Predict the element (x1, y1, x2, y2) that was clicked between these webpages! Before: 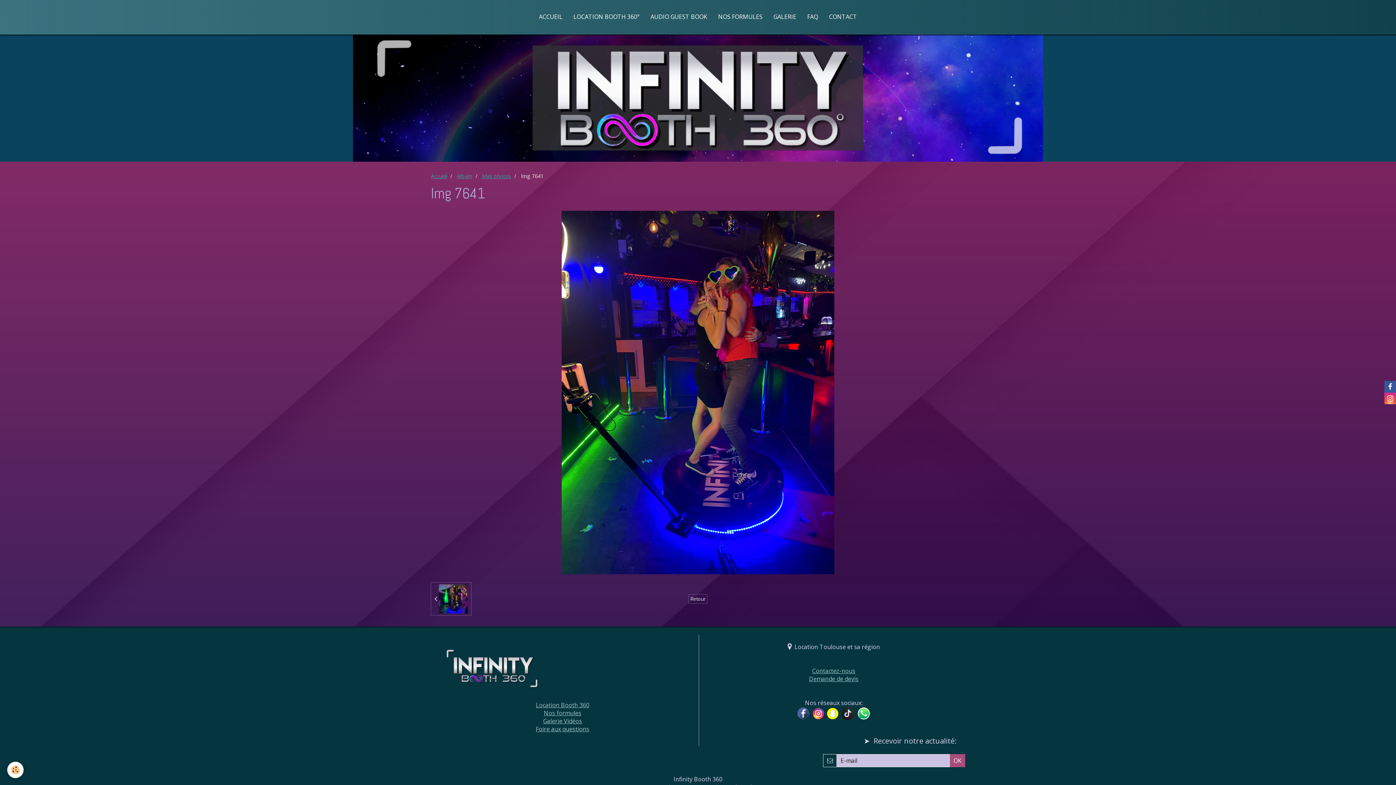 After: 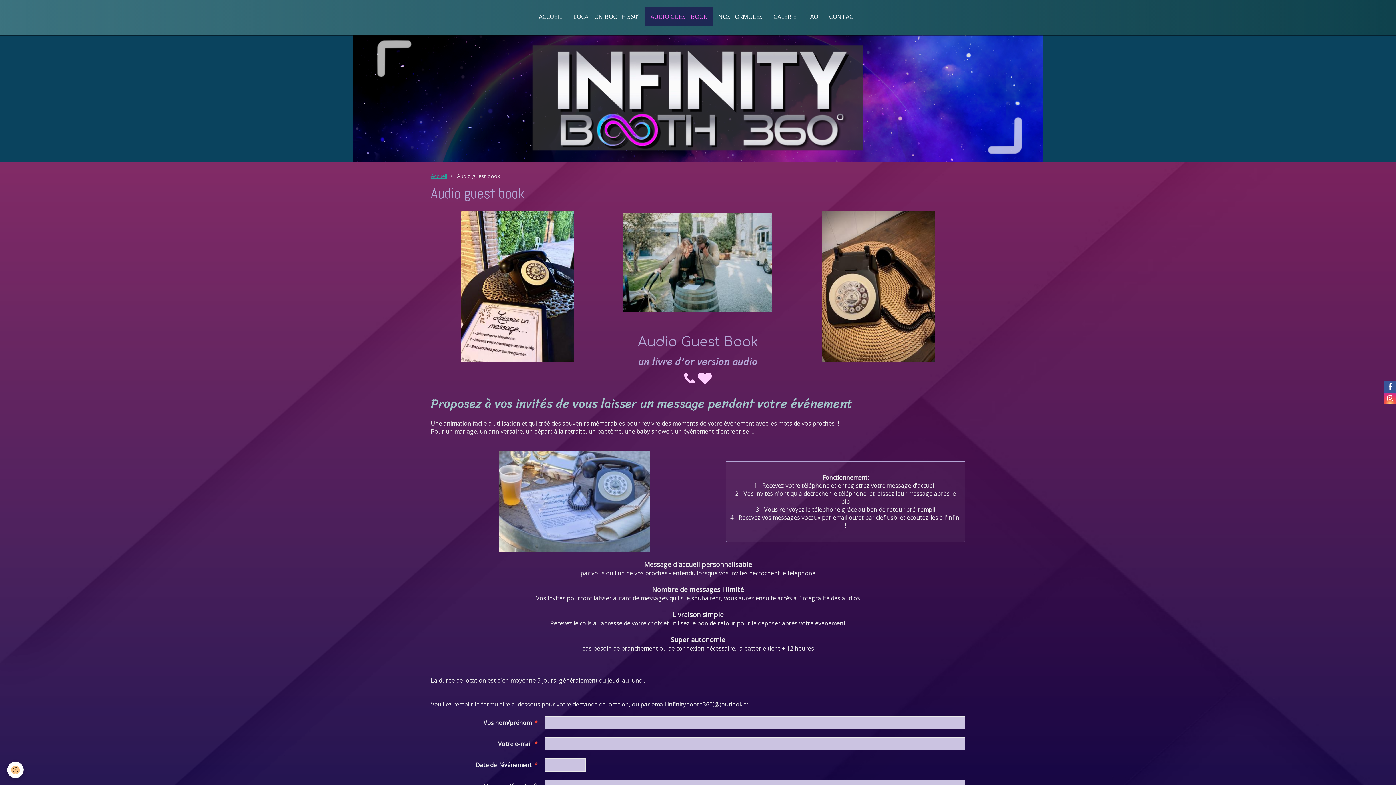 Action: bbox: (645, 7, 712, 26) label: AUDIO GUEST BOOK